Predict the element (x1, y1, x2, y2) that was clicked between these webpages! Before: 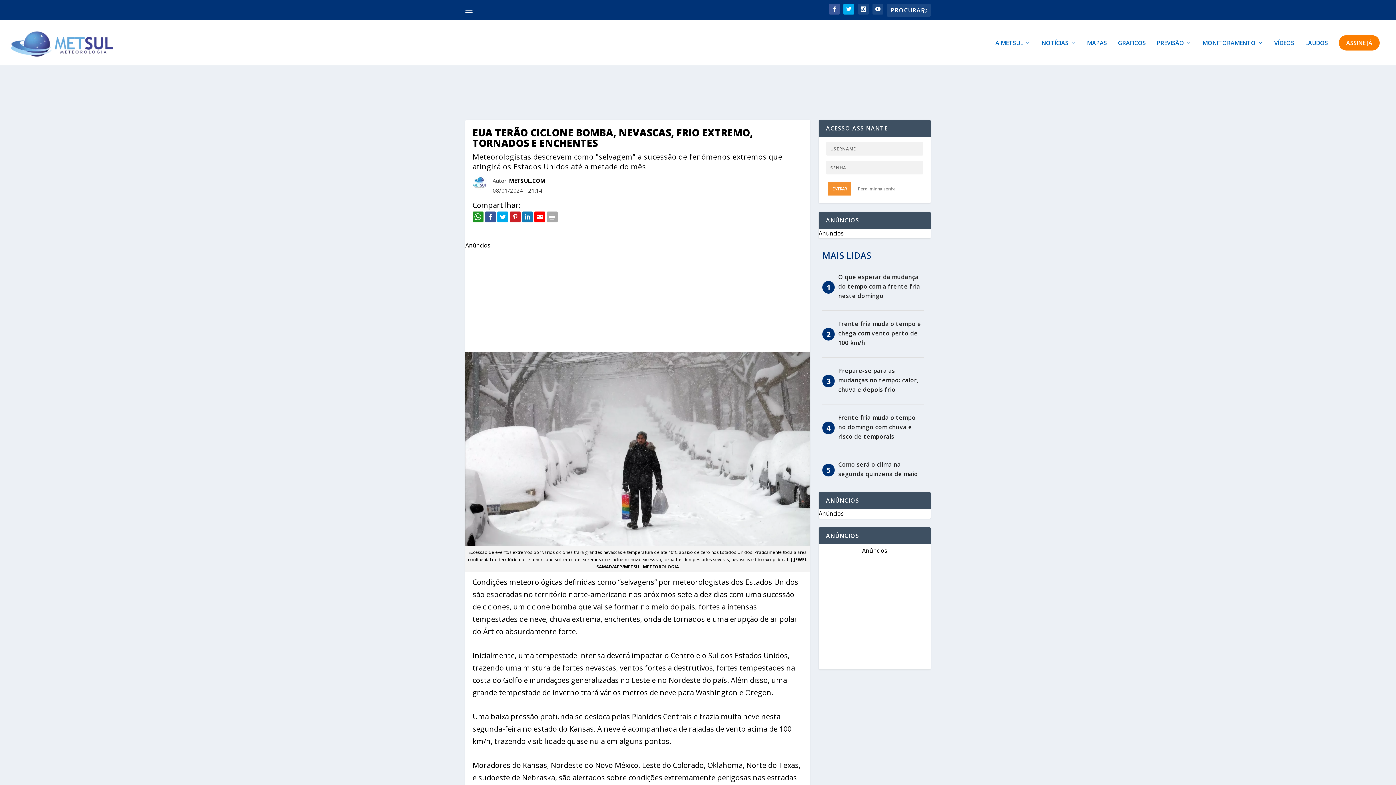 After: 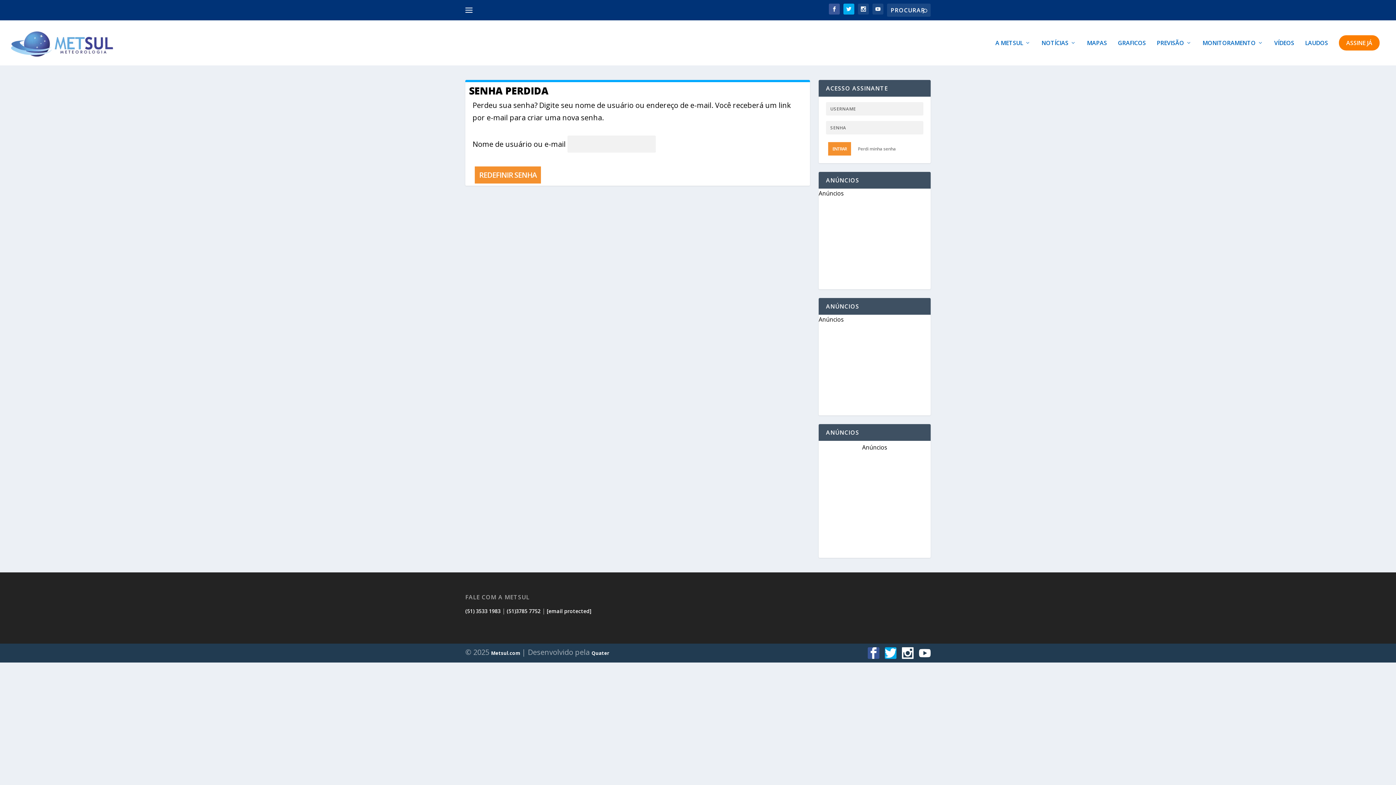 Action: bbox: (858, 185, 896, 192) label: Perdi minha senha